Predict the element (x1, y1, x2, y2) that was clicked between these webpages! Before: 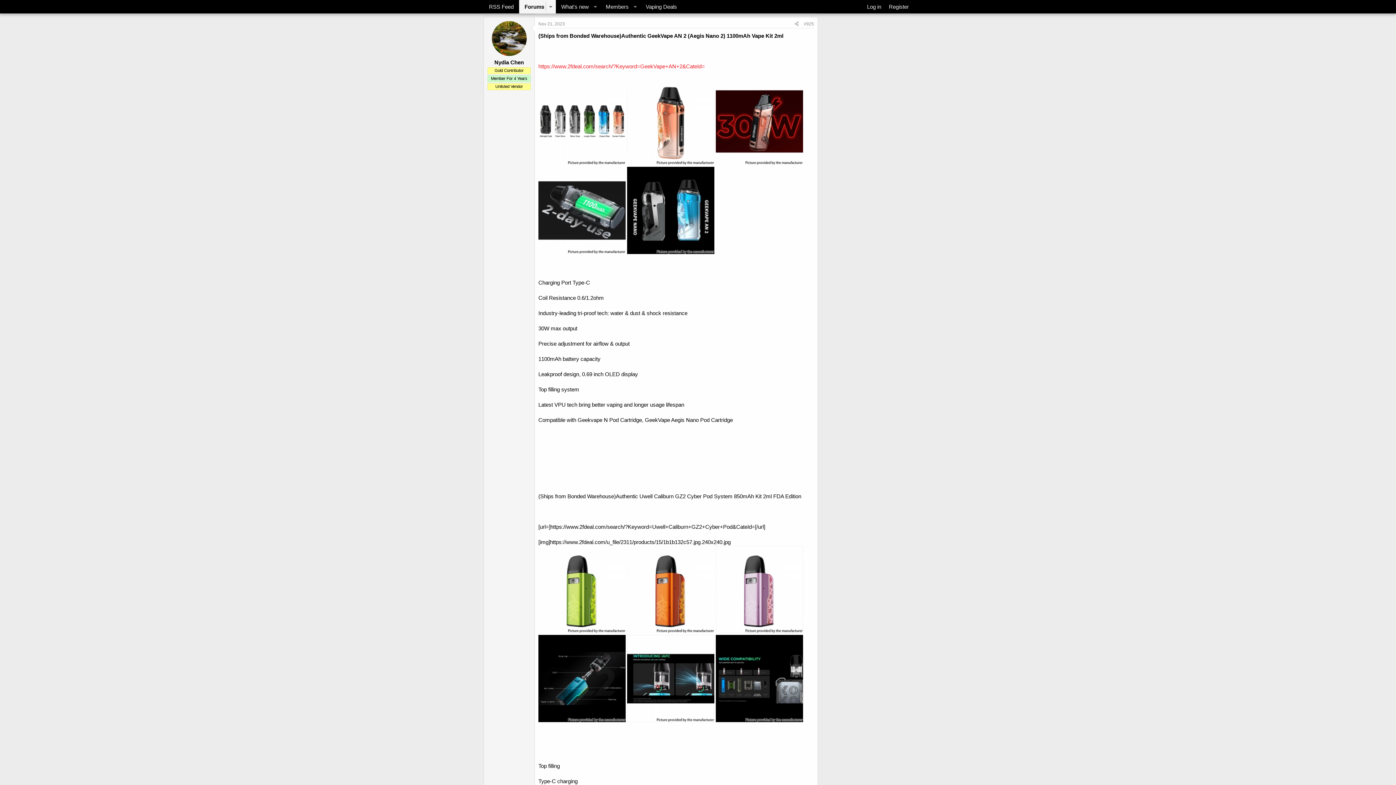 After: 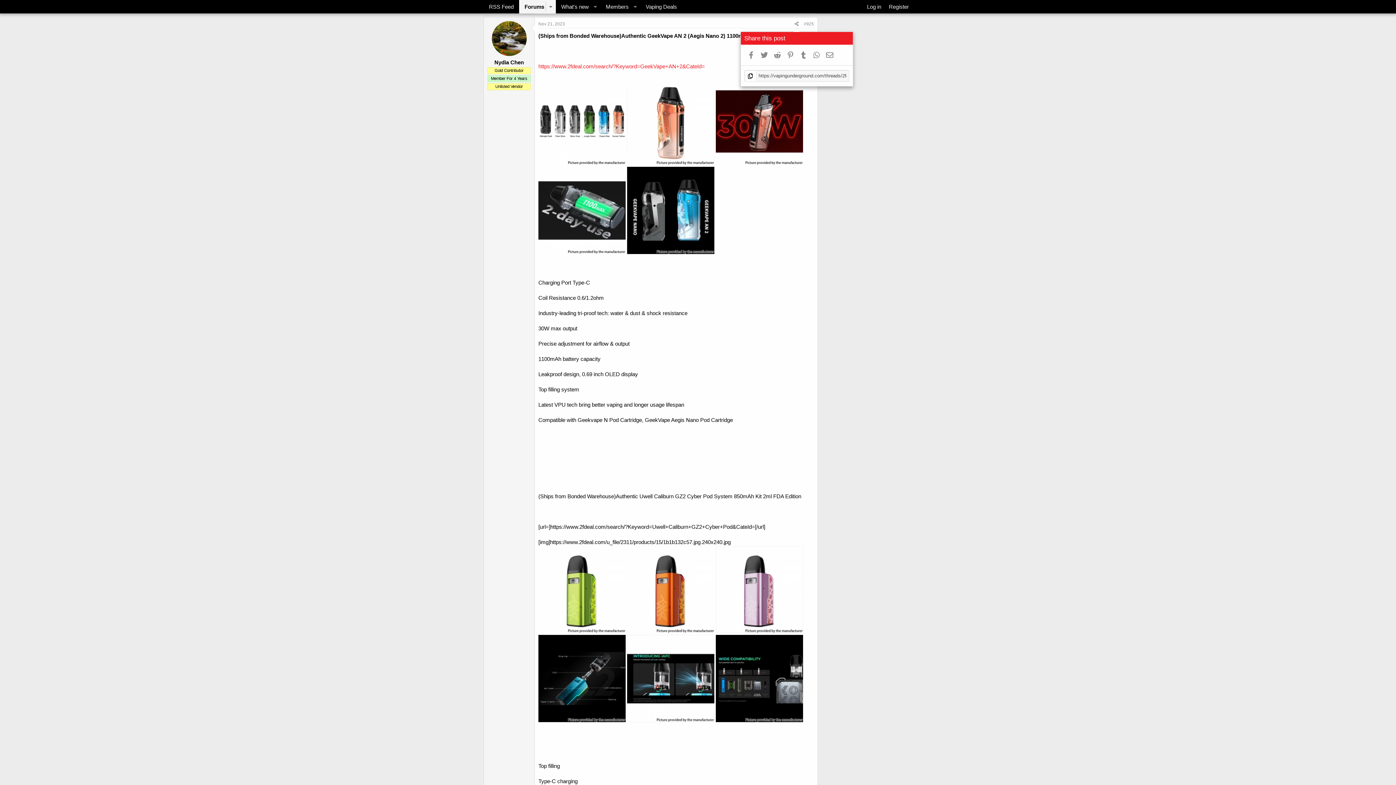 Action: label: Share bbox: (792, 19, 801, 27)